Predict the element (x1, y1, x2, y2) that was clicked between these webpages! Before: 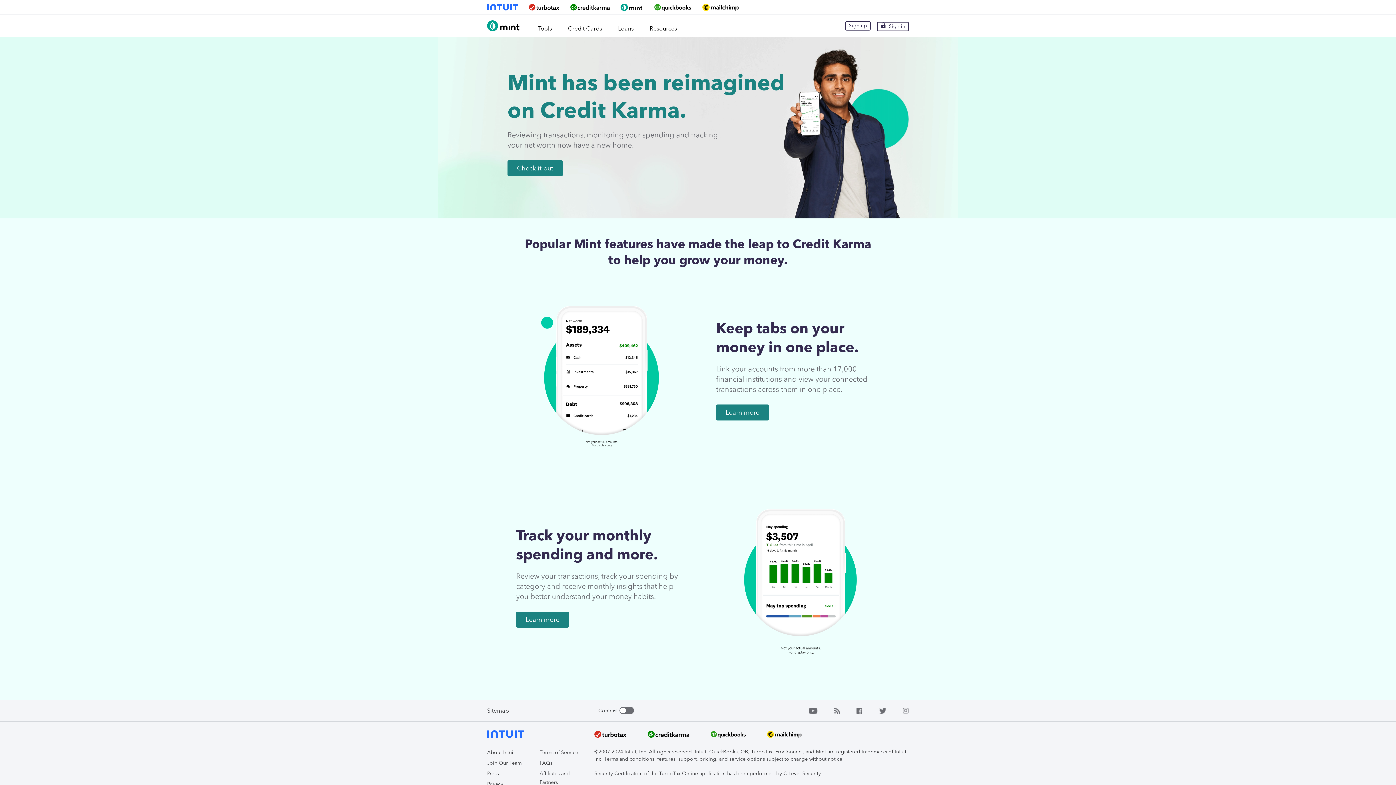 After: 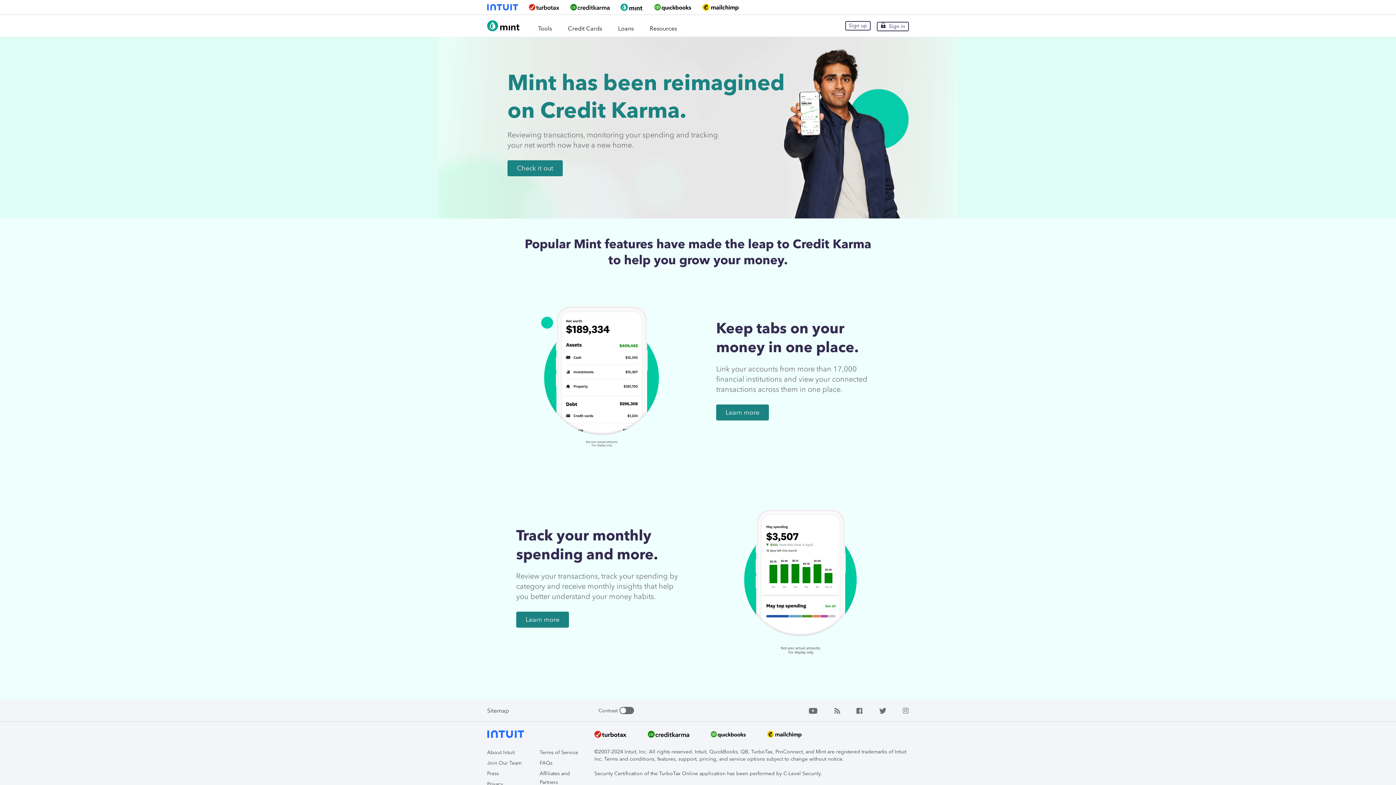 Action: bbox: (834, 707, 840, 714)